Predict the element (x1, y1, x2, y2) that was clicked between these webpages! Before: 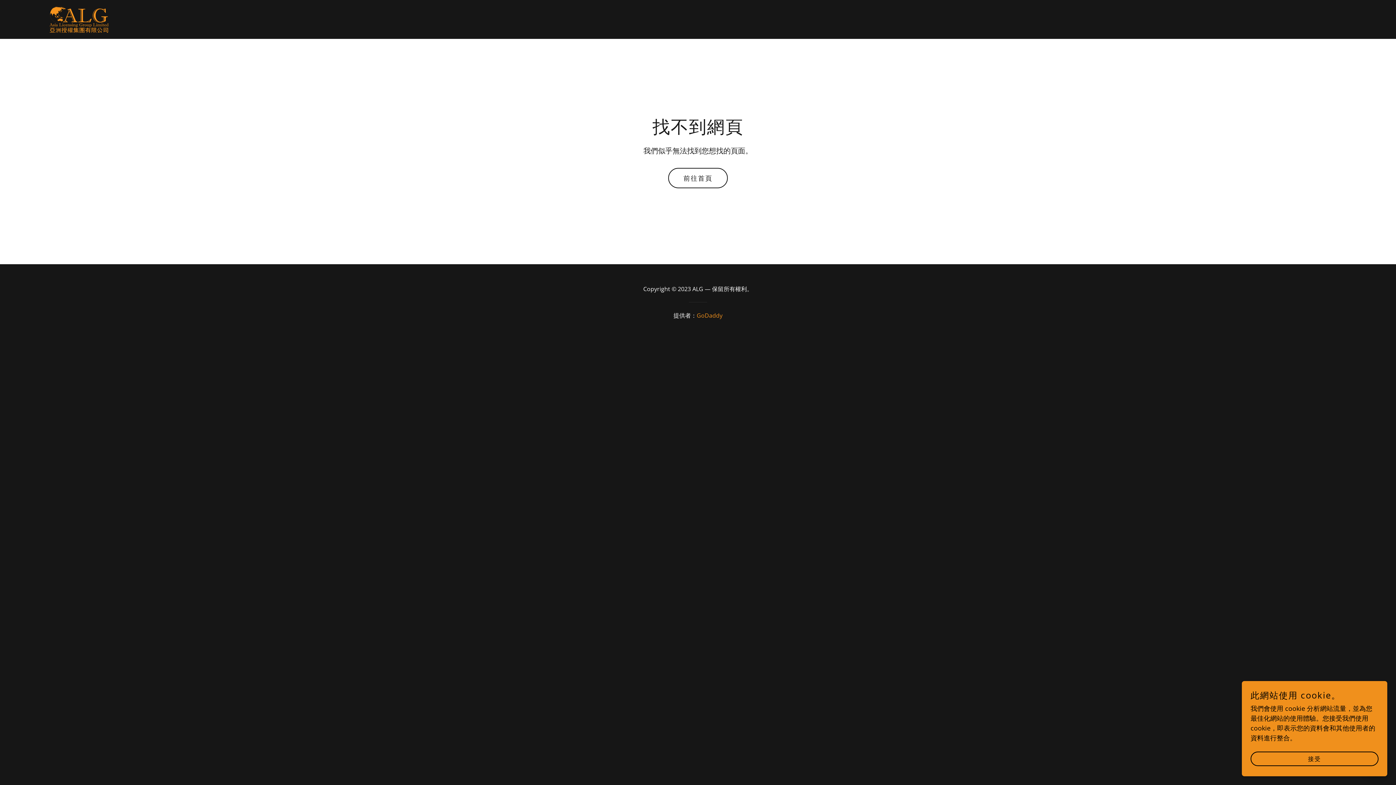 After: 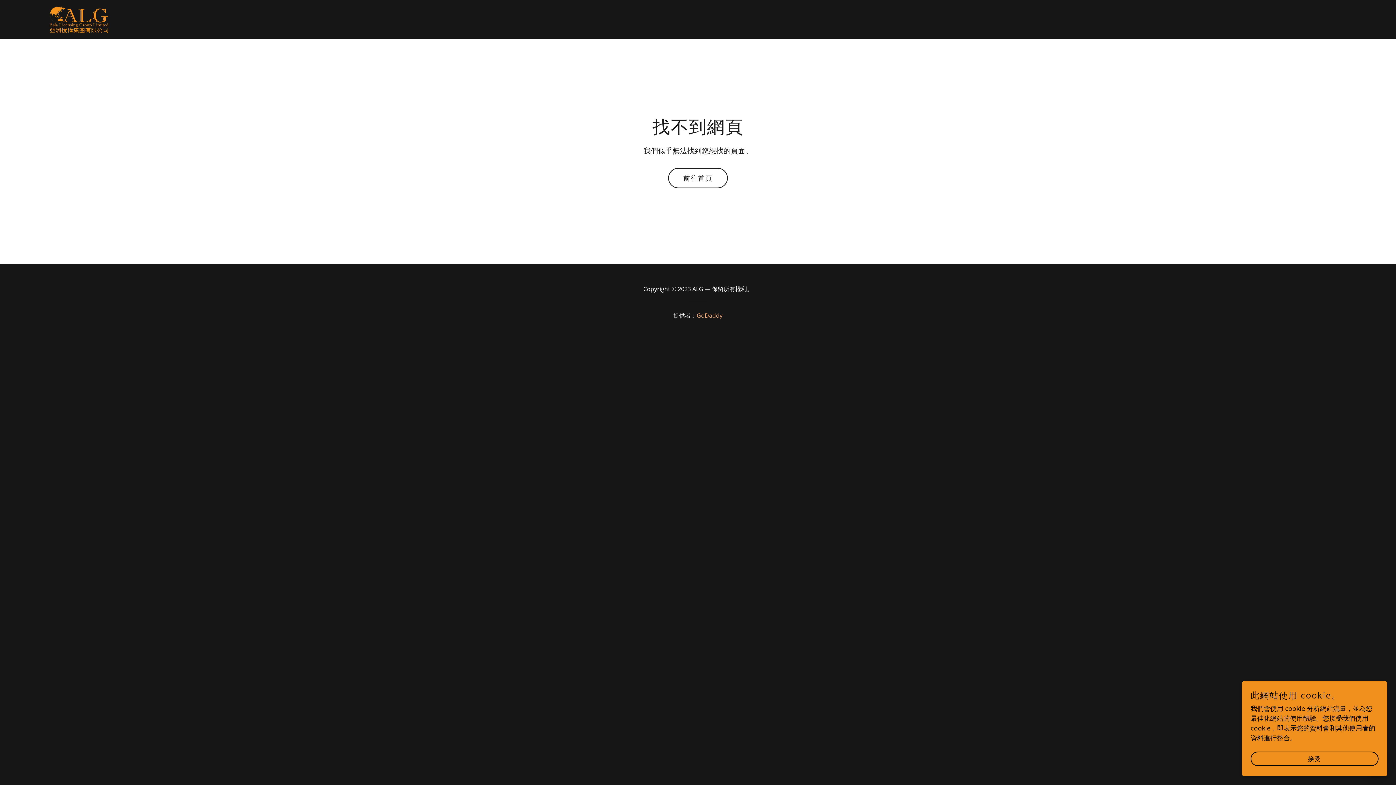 Action: bbox: (696, 311, 722, 319) label: GoDaddy